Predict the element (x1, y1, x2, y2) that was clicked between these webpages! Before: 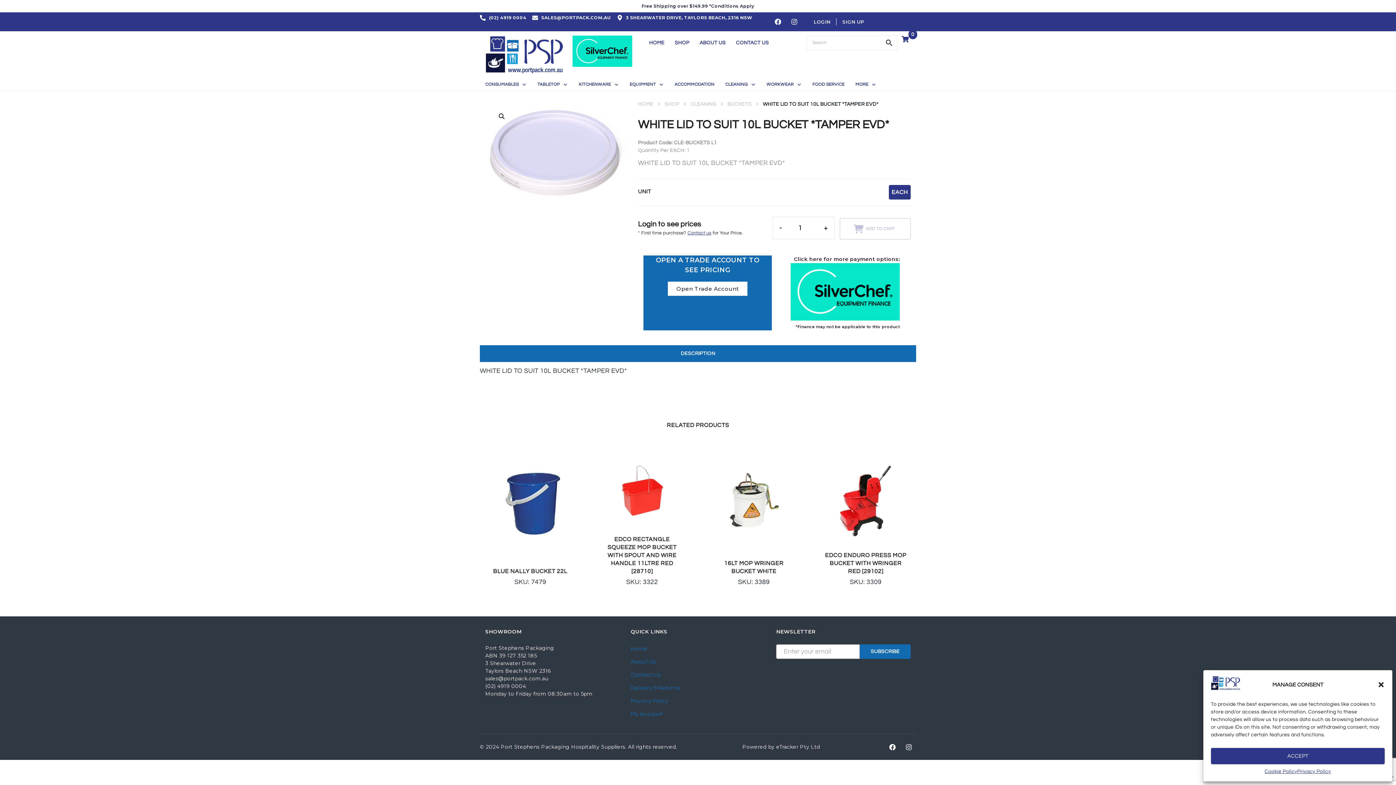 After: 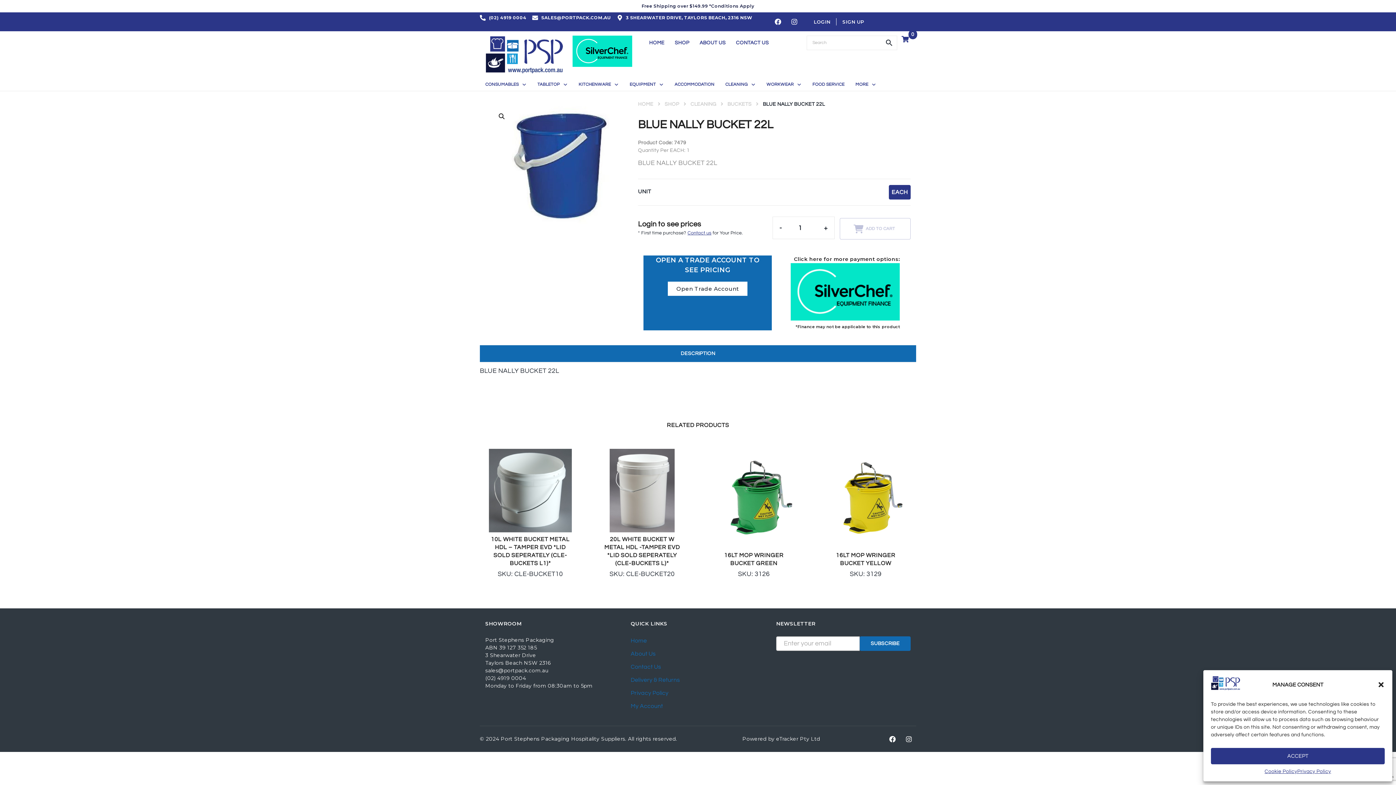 Action: label: BLUE NALLY BUCKET 22L bbox: (493, 568, 567, 574)